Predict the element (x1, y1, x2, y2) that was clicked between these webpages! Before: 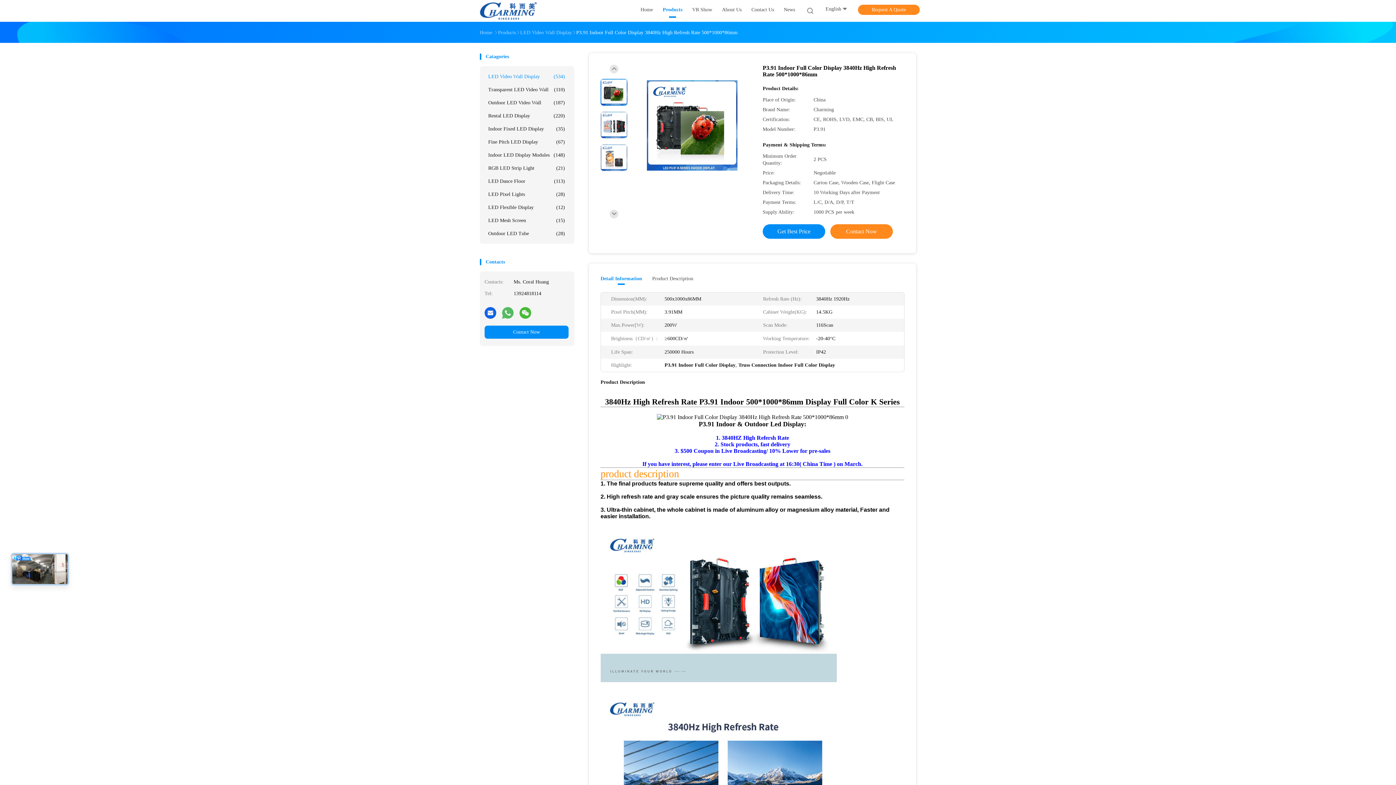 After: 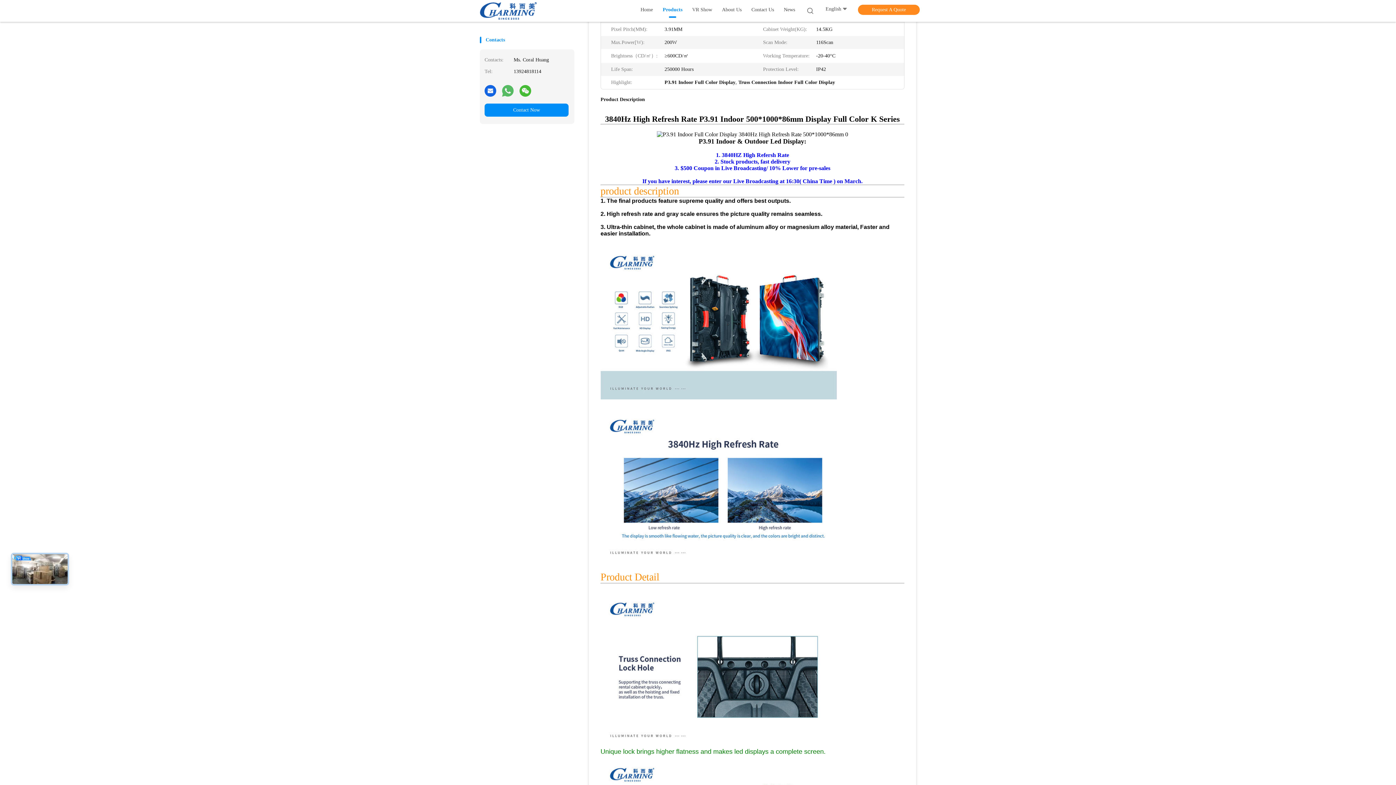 Action: label: Detail Information bbox: (600, 275, 642, 285)